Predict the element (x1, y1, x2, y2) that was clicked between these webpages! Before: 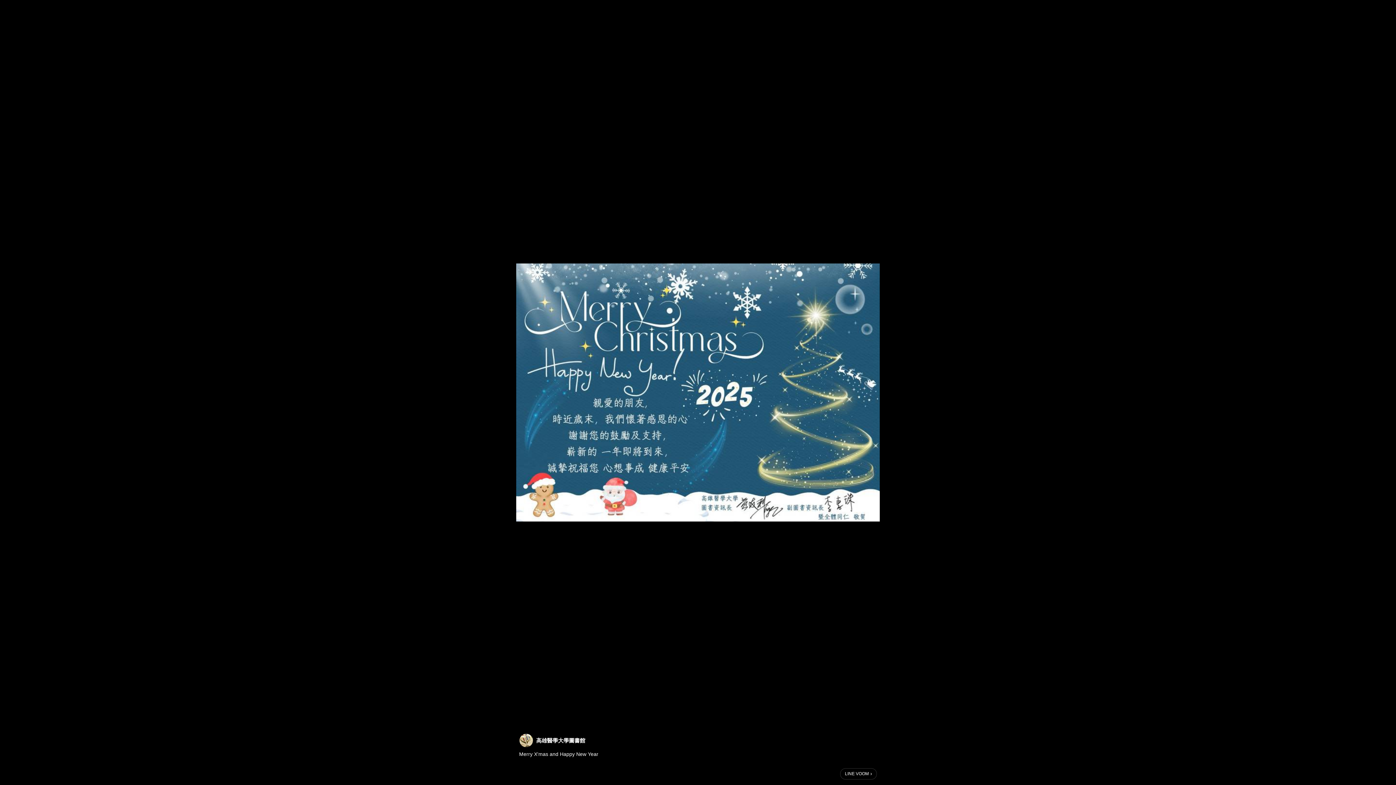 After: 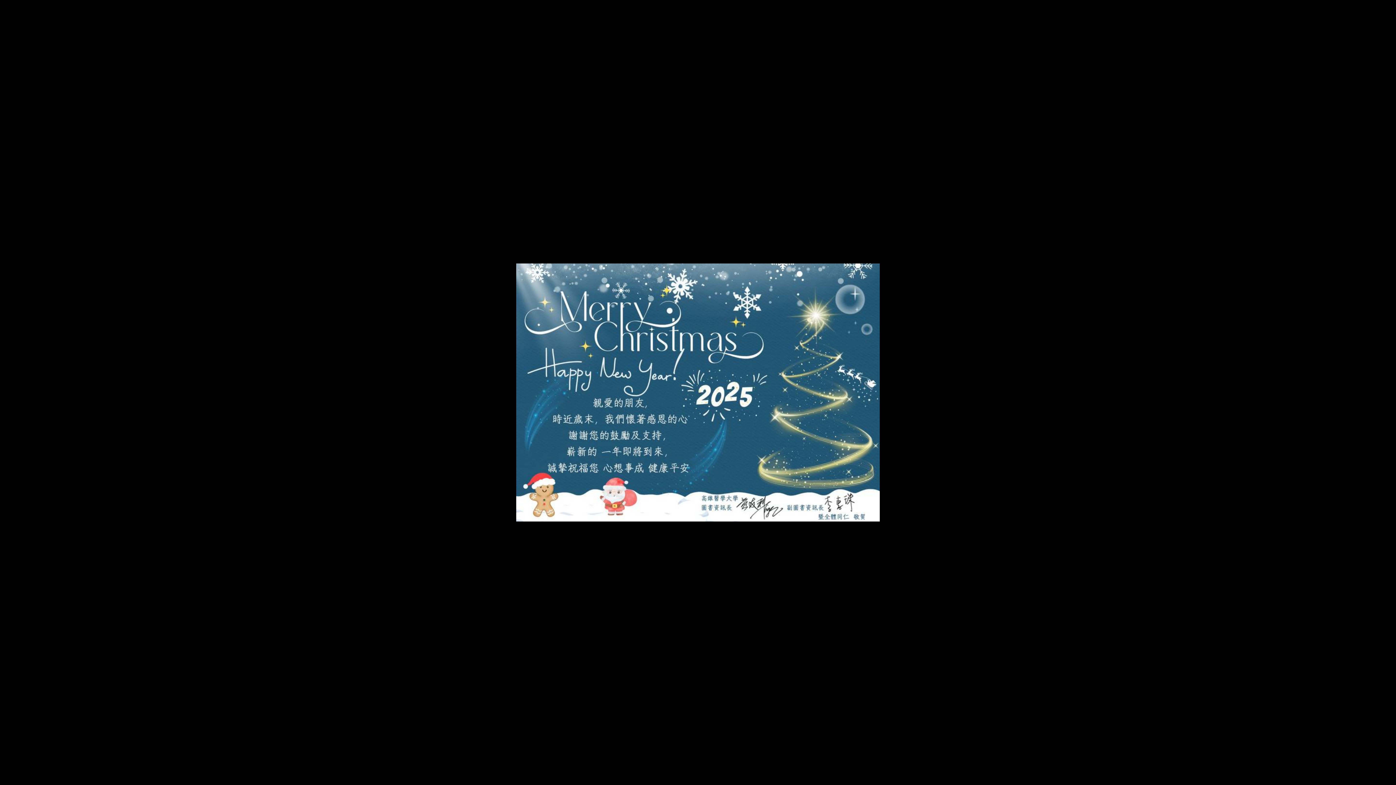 Action: label: LINE VOOM bbox: (840, 768, 877, 780)